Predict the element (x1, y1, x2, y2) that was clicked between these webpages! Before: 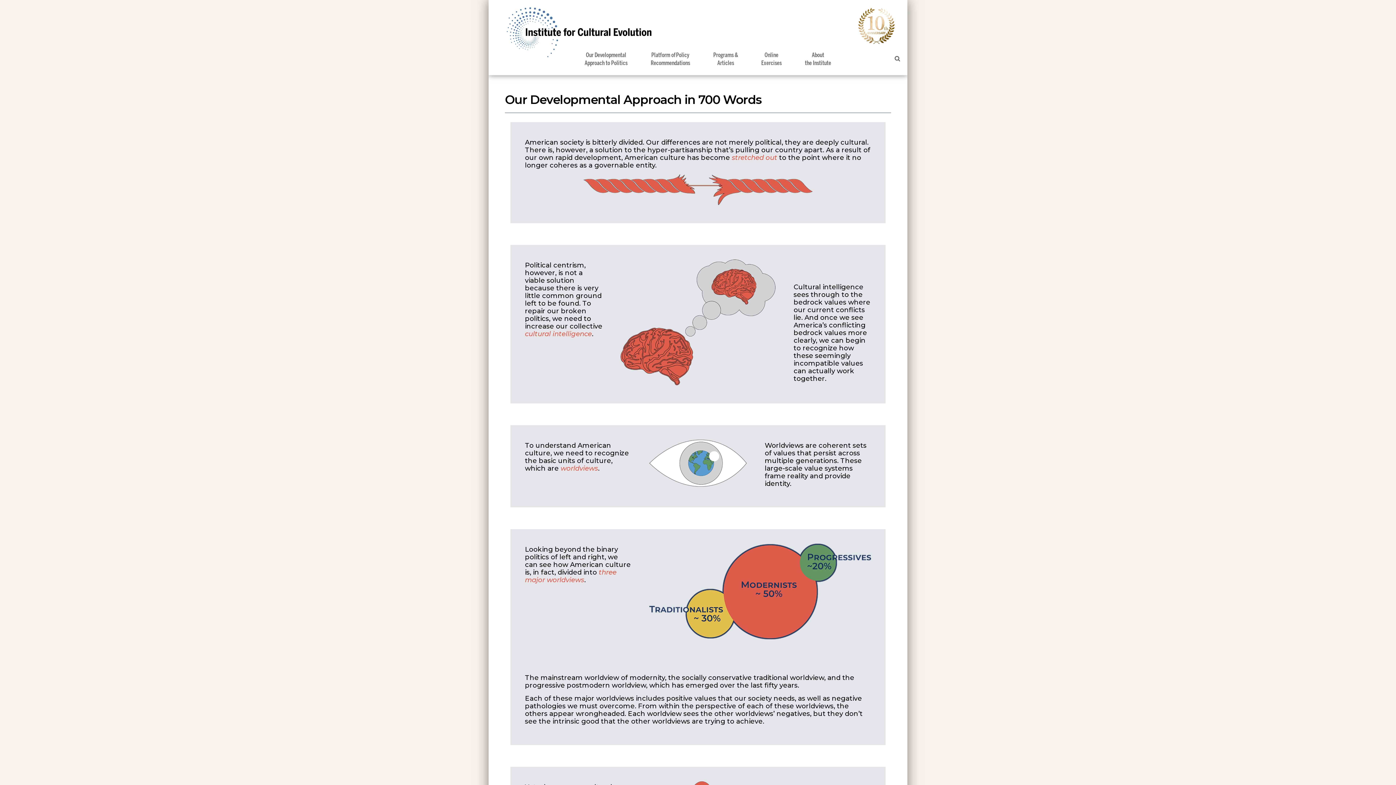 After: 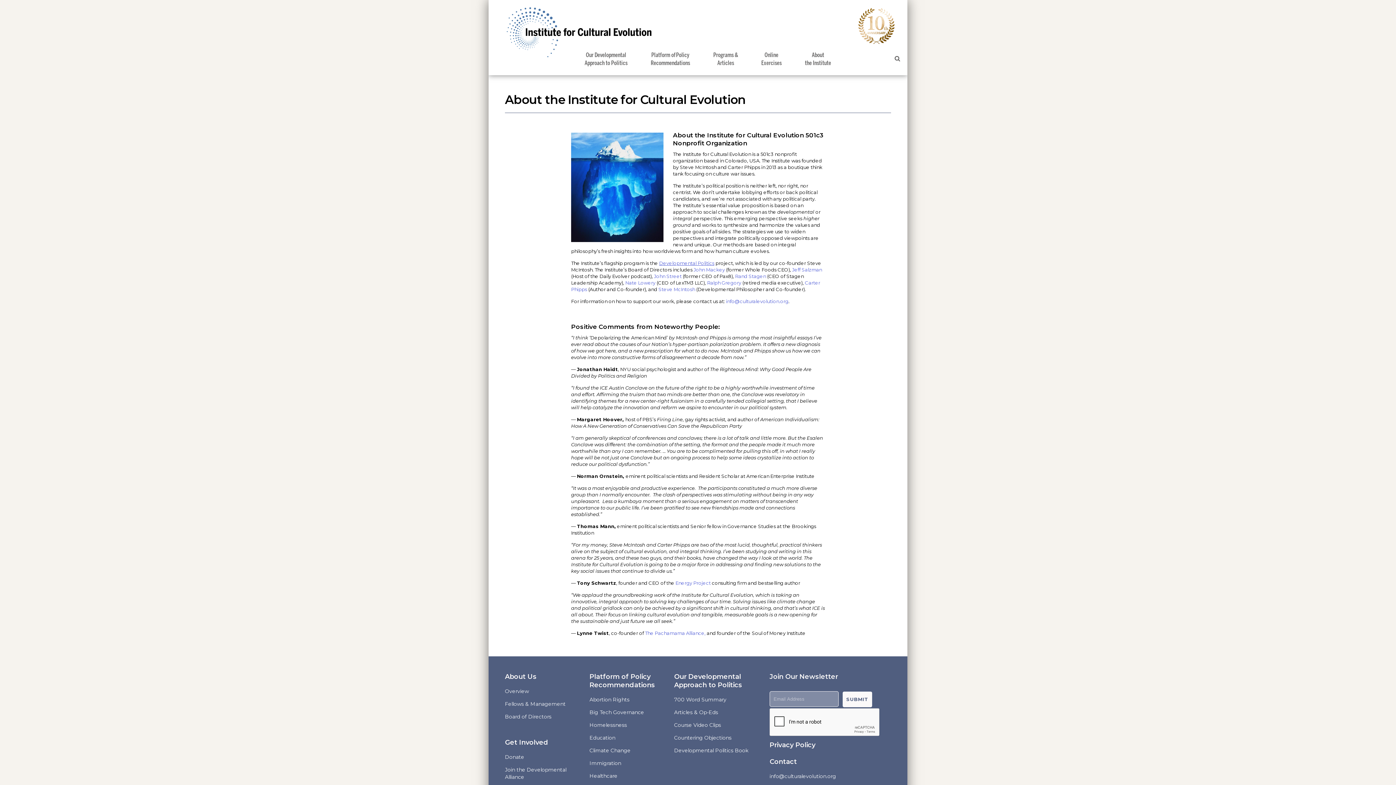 Action: bbox: (793, 48, 842, 68) label: About
the Institute